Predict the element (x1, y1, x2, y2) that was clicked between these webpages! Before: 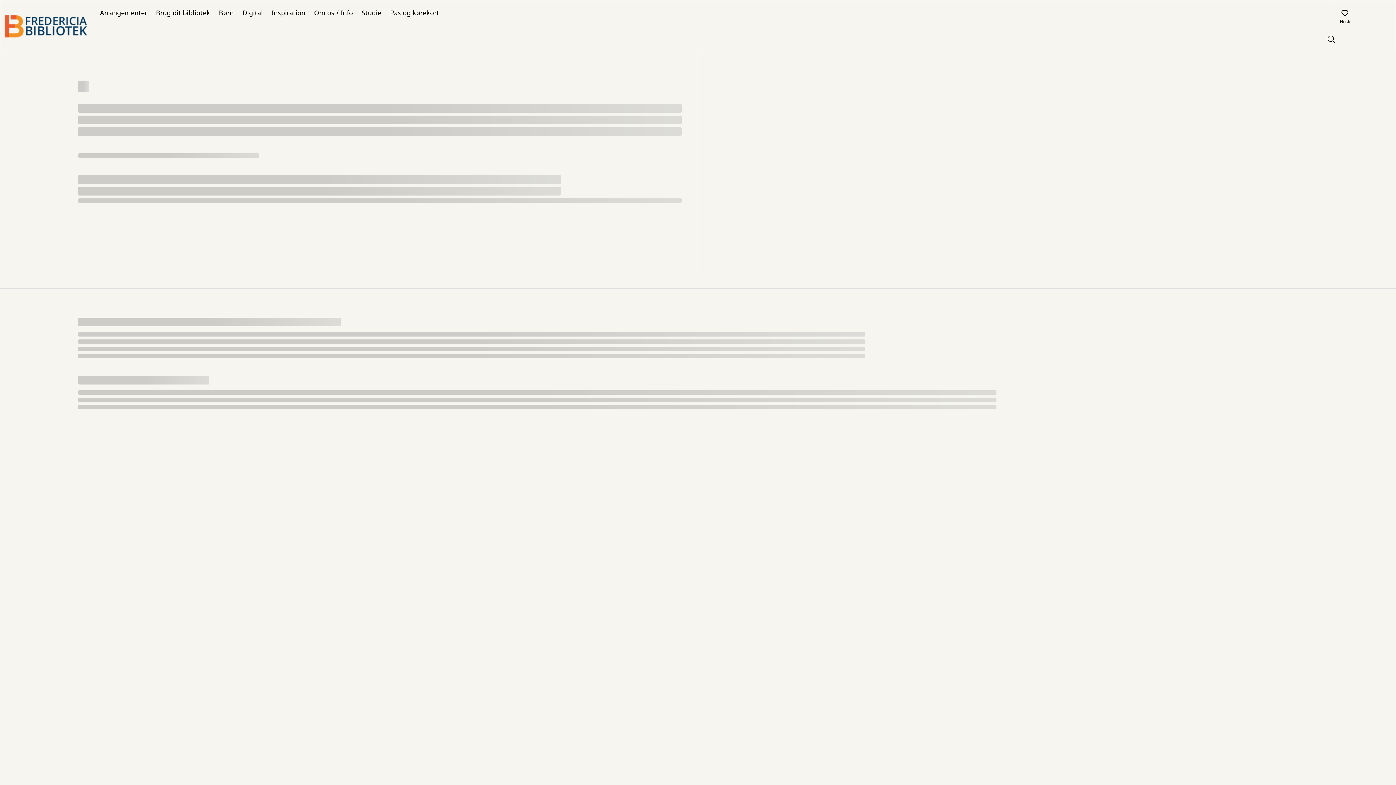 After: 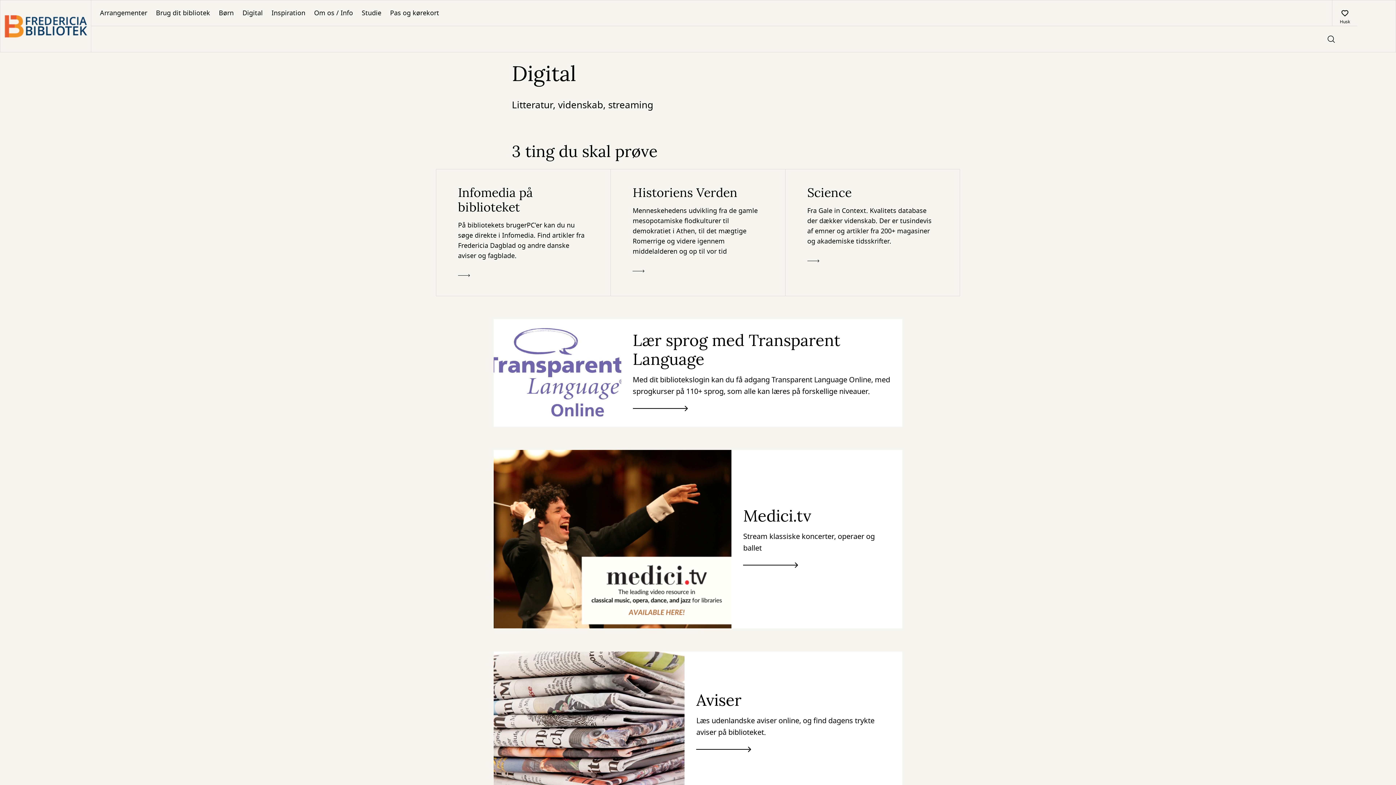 Action: label: Digital bbox: (238, 0, 267, 25)